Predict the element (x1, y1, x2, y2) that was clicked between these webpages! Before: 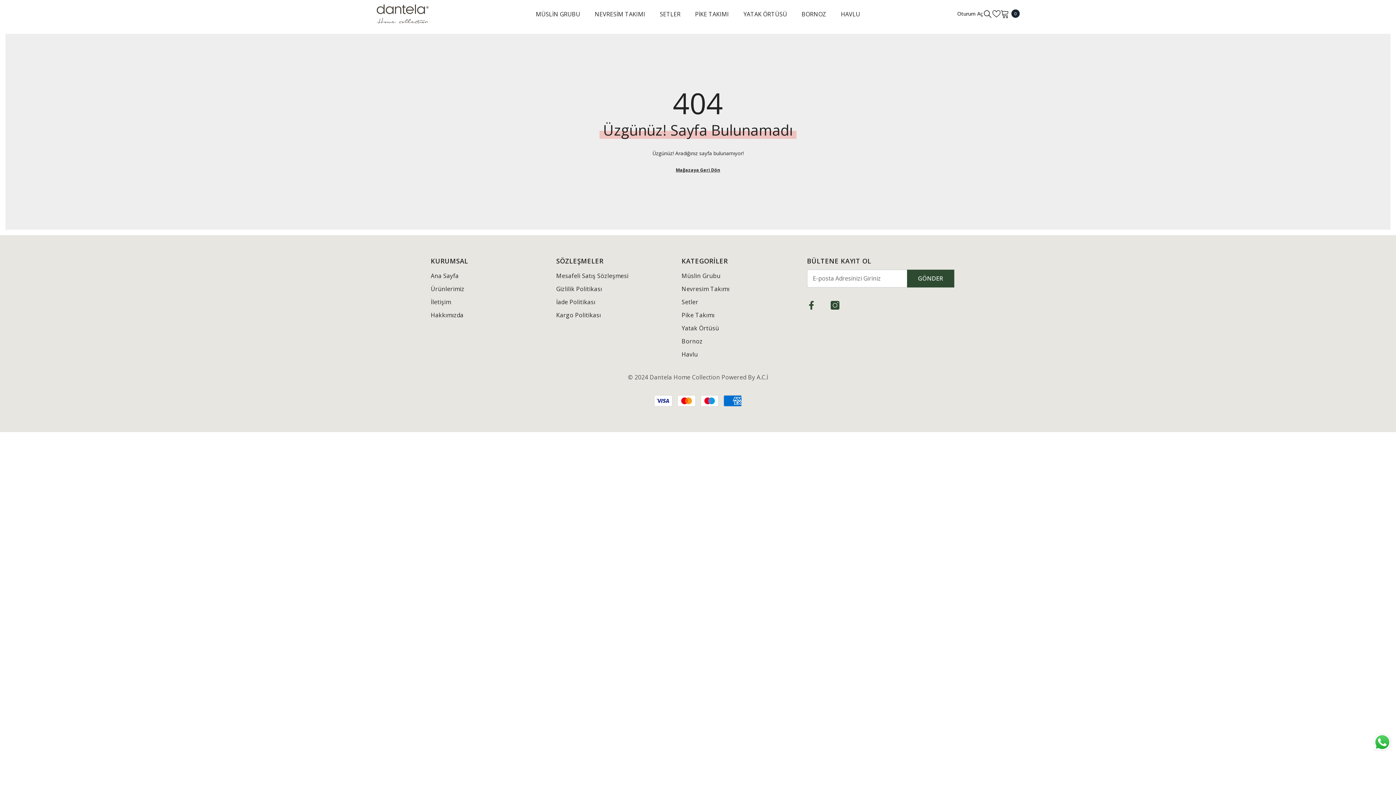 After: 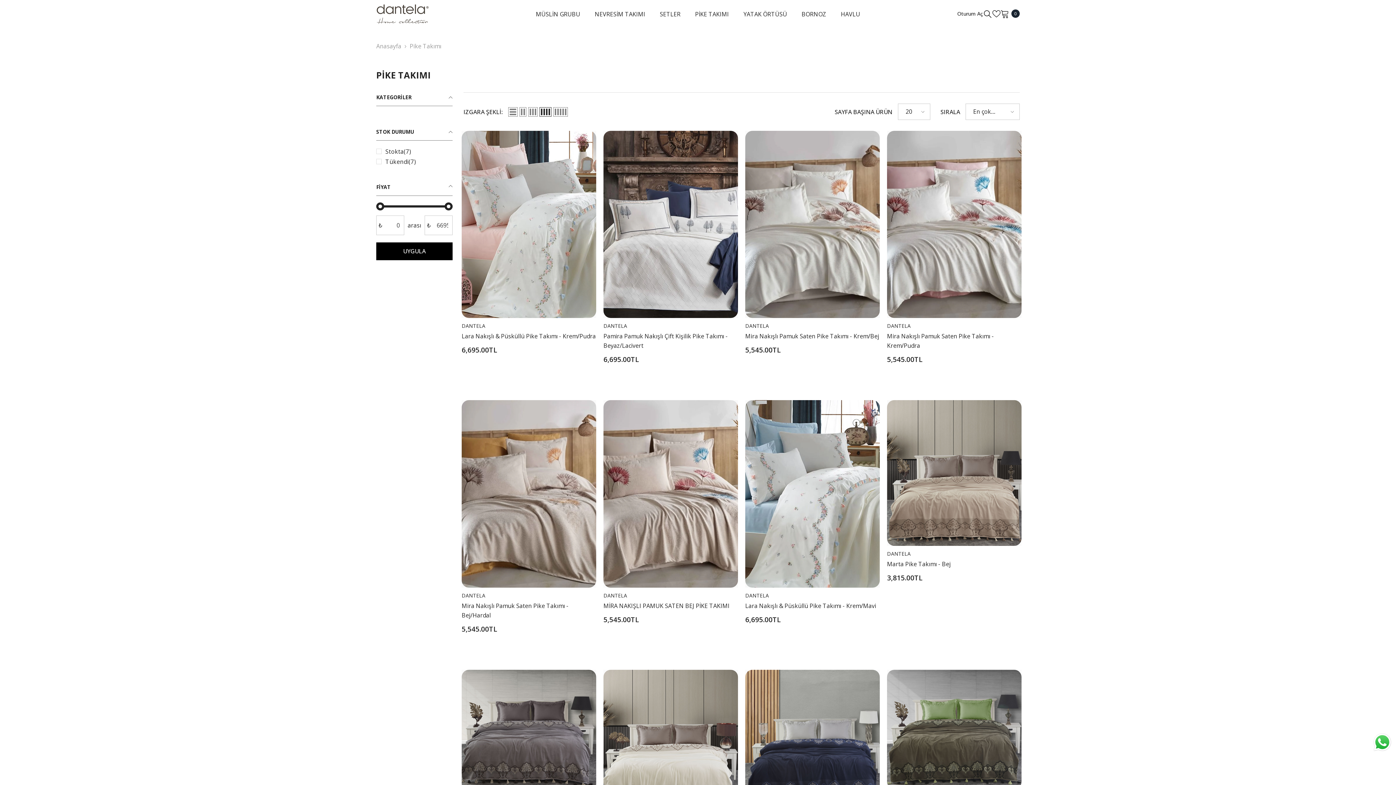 Action: bbox: (688, 9, 736, 28) label: PİKE TAKIMI